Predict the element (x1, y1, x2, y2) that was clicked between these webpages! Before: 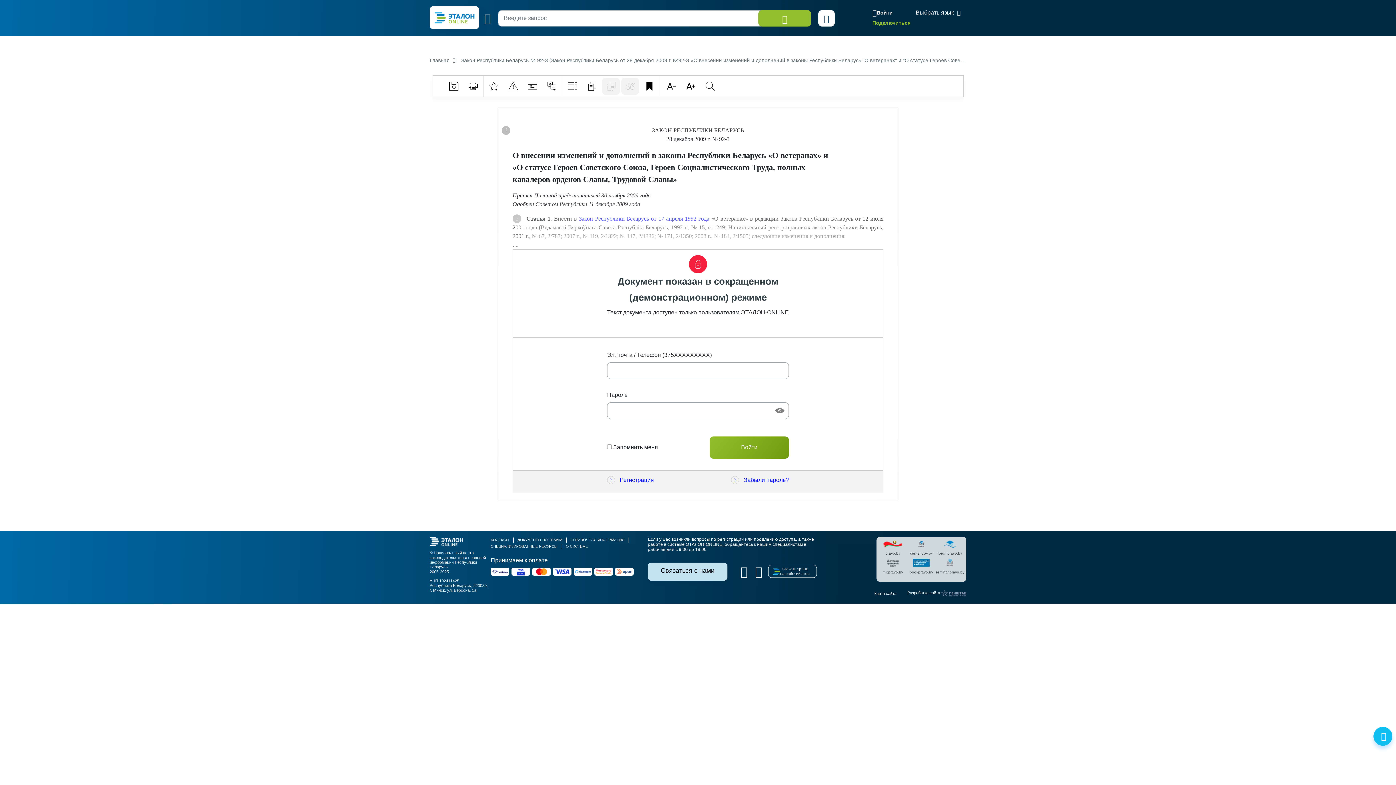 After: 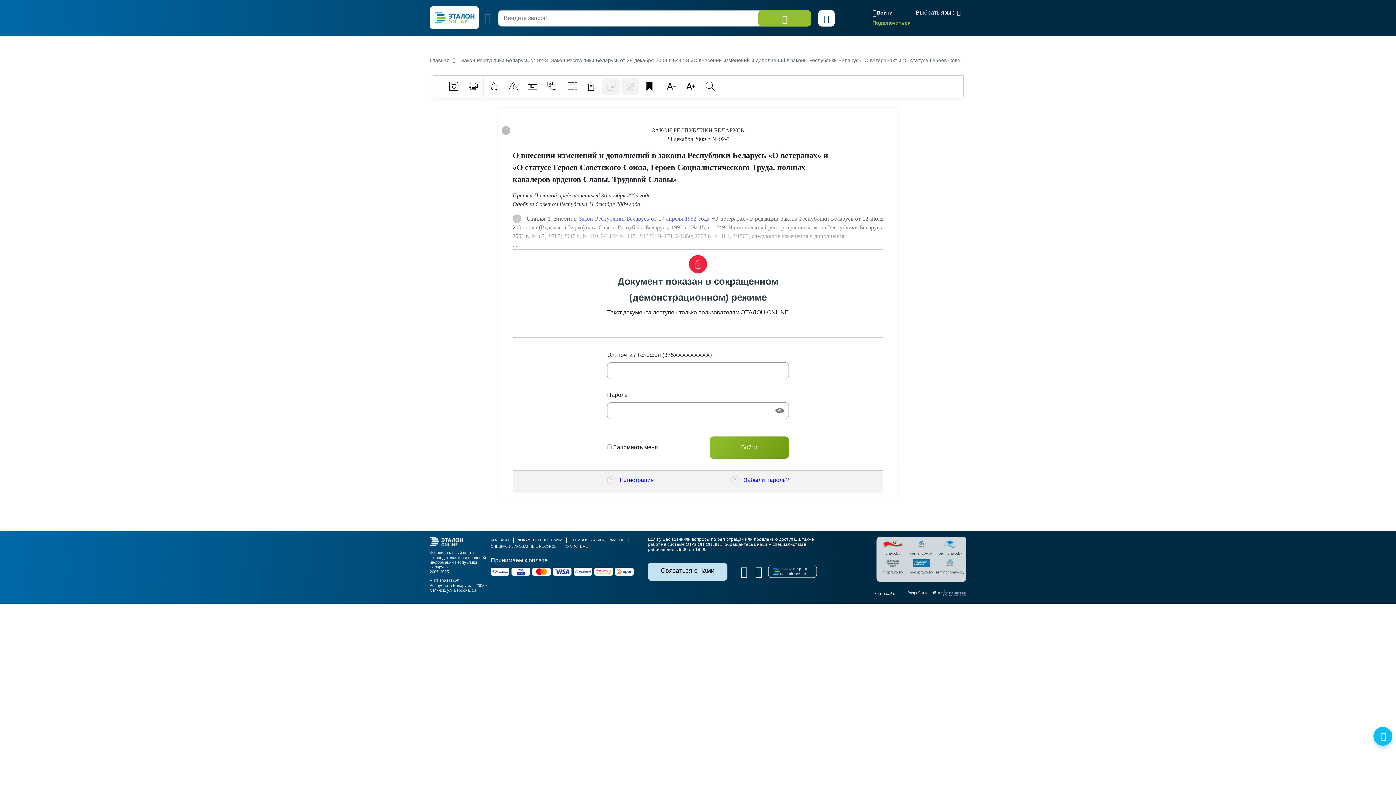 Action: label: bookpravo.by bbox: (908, 559, 934, 578)